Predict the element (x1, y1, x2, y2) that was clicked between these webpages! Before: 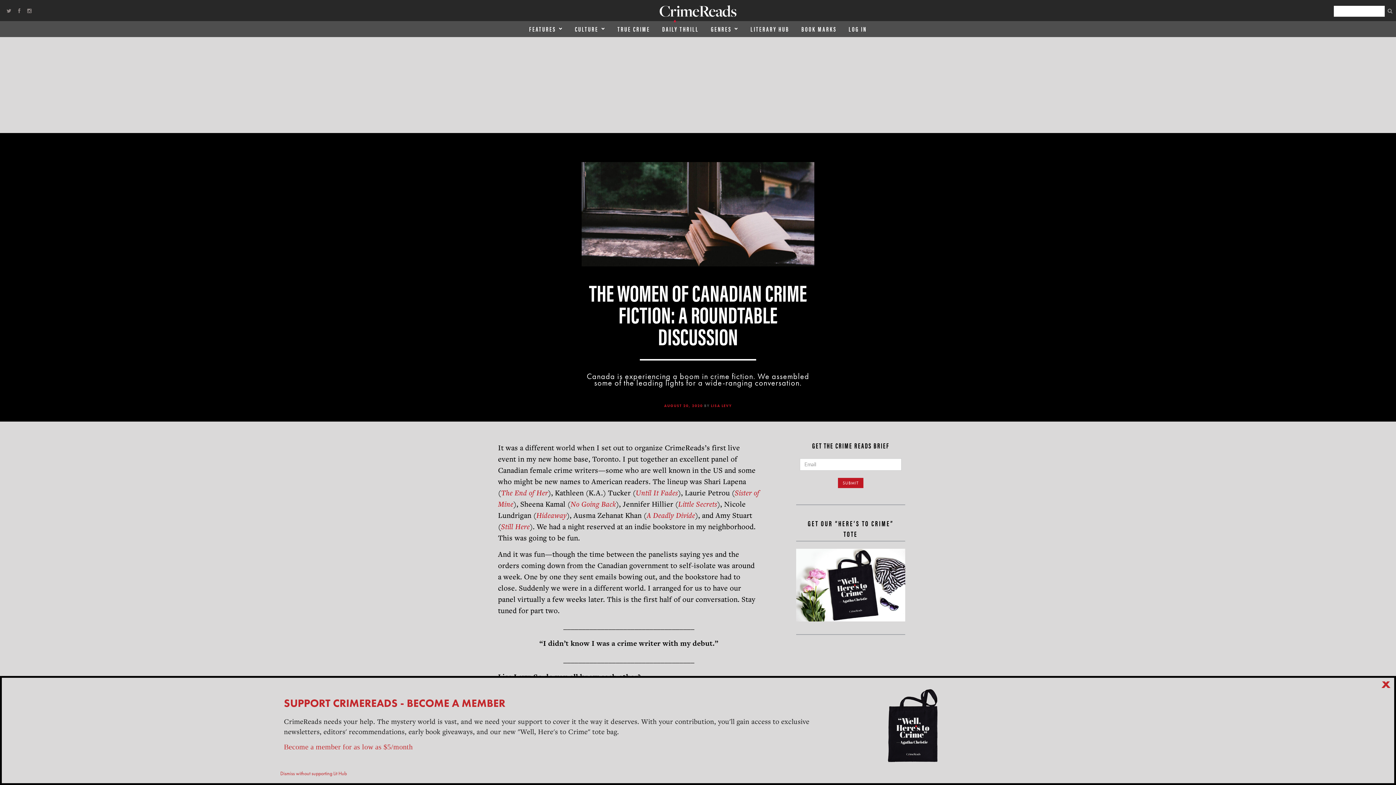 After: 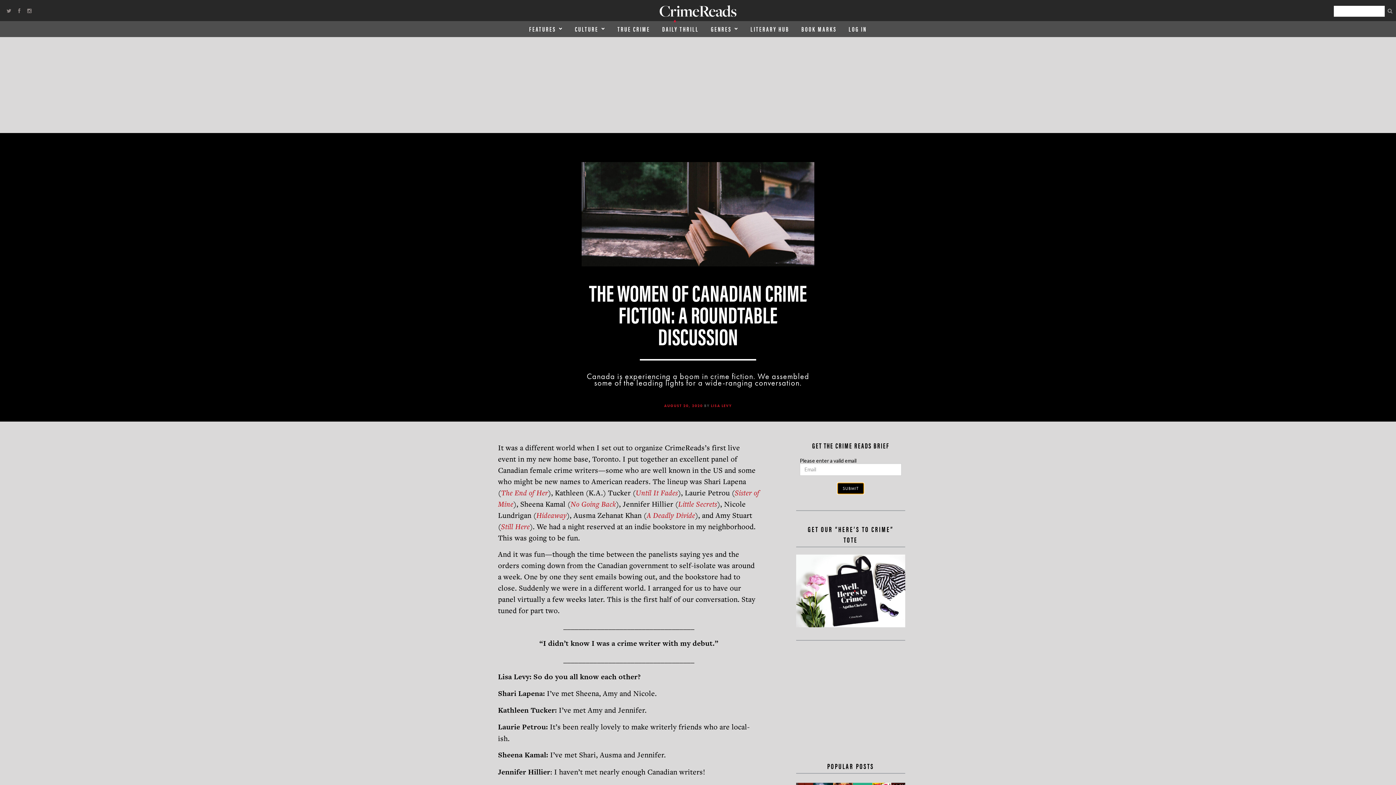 Action: bbox: (838, 478, 863, 488) label: SUBMIT